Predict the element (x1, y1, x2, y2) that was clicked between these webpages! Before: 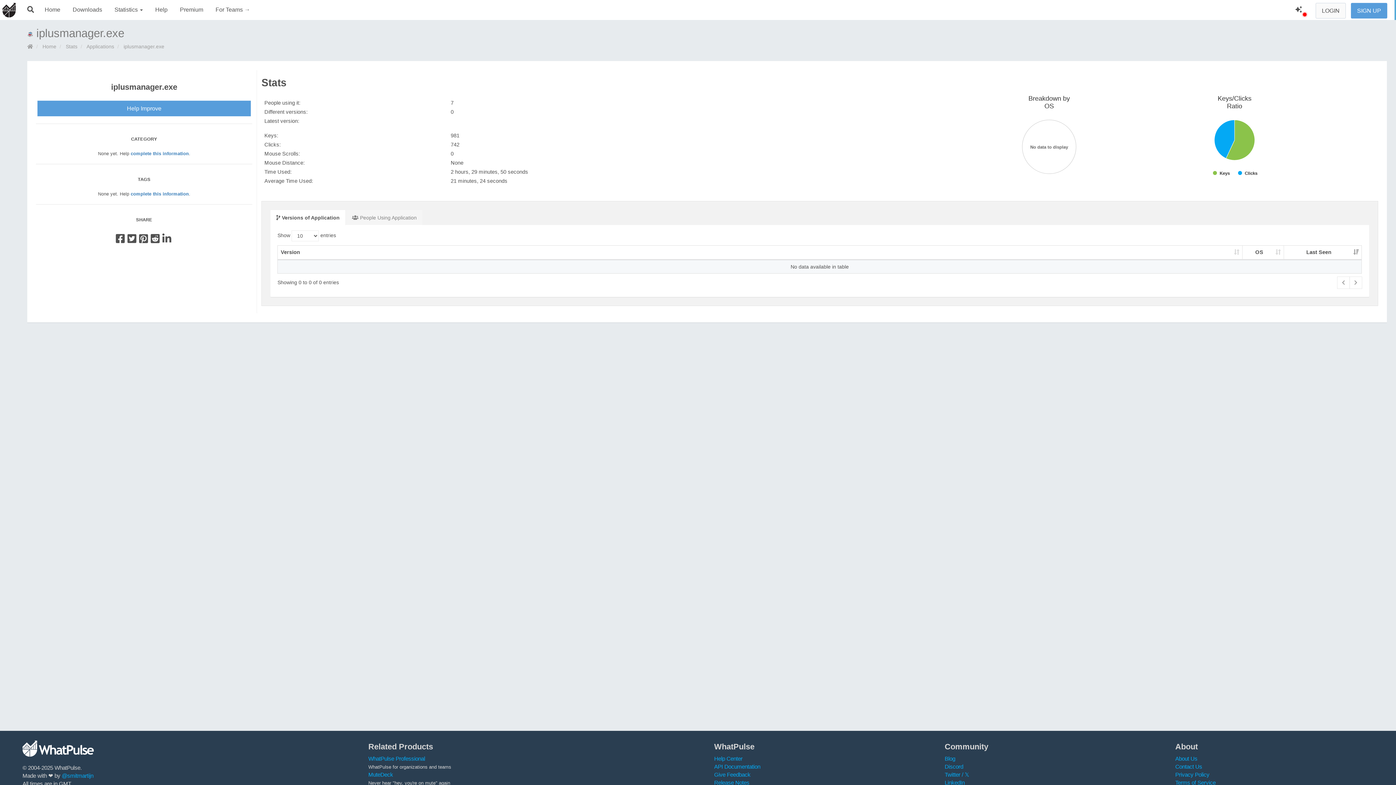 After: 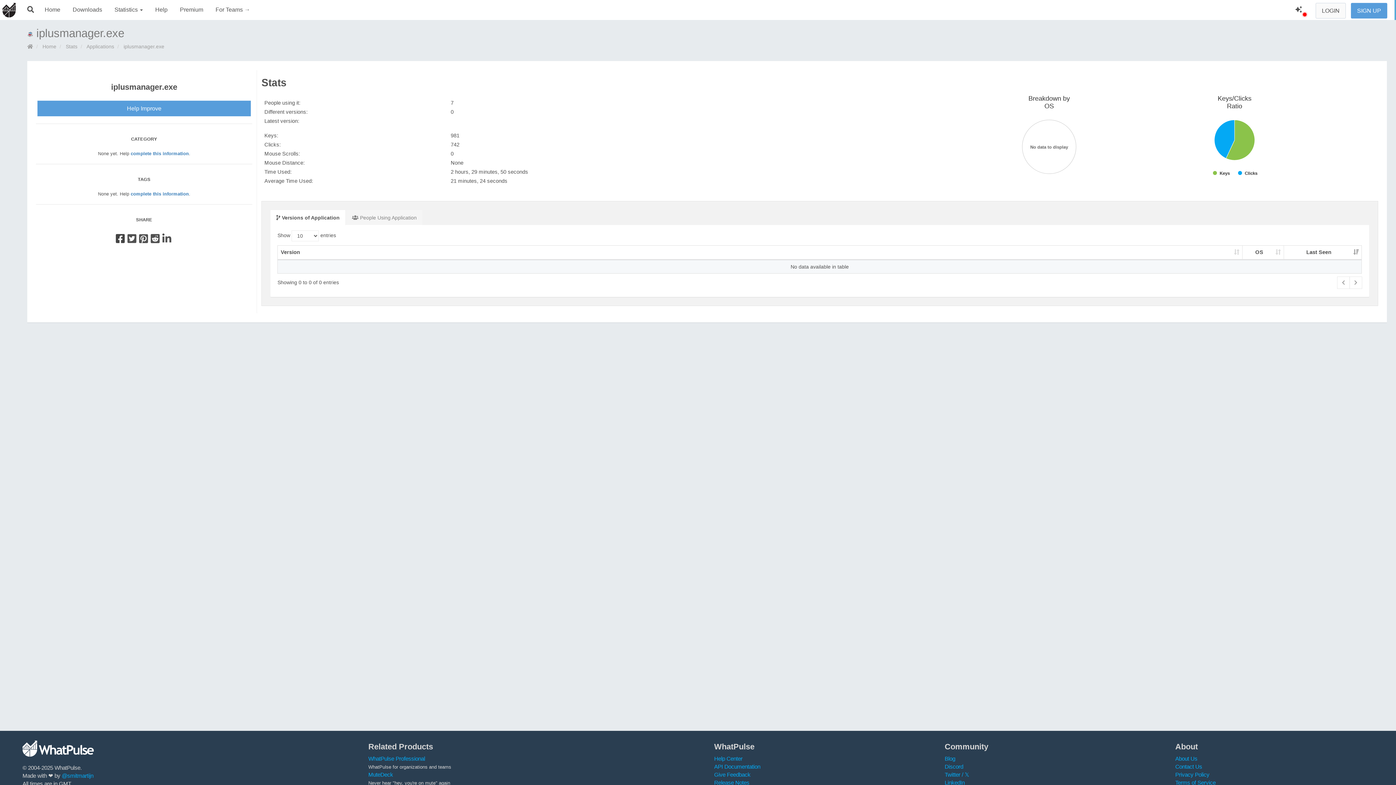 Action: bbox: (115, 237, 124, 243) label: Share on Facebook